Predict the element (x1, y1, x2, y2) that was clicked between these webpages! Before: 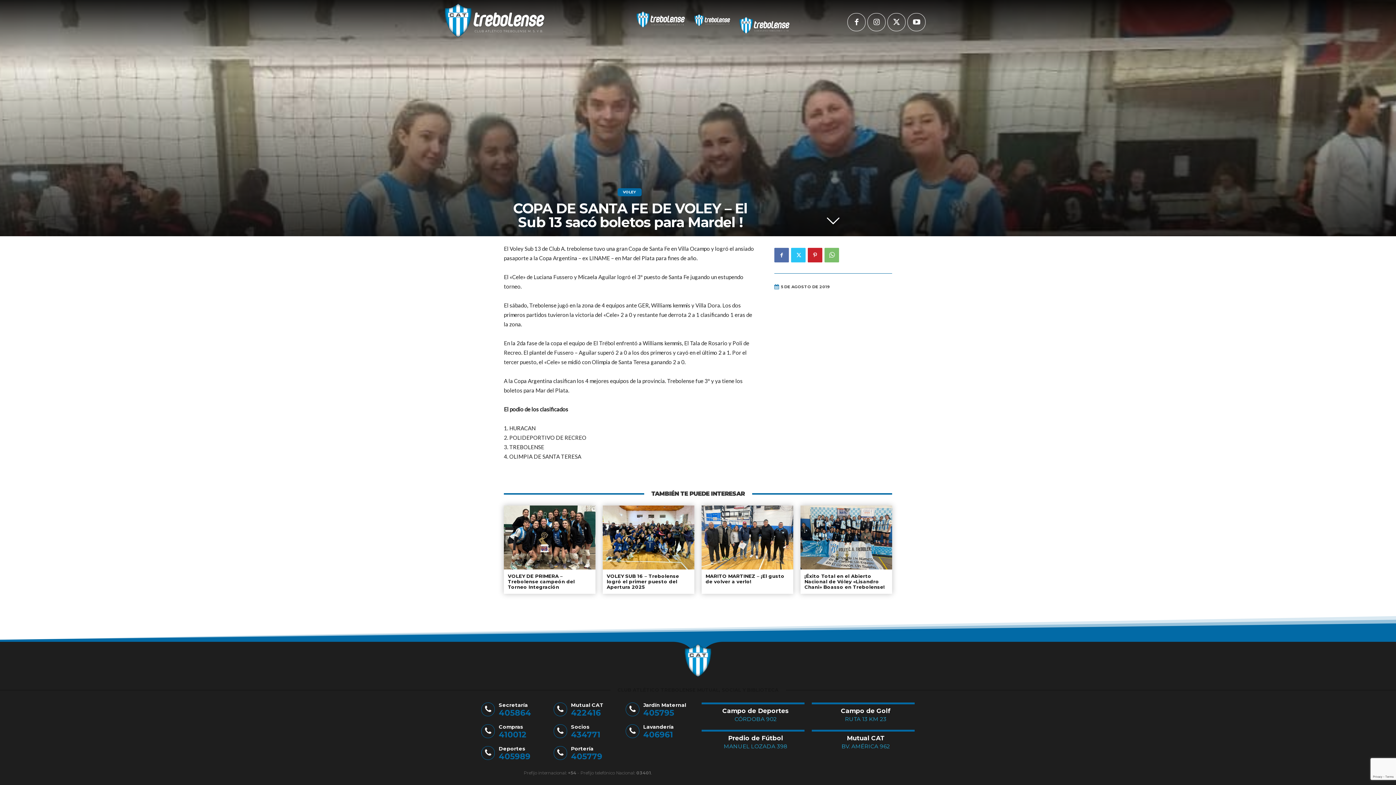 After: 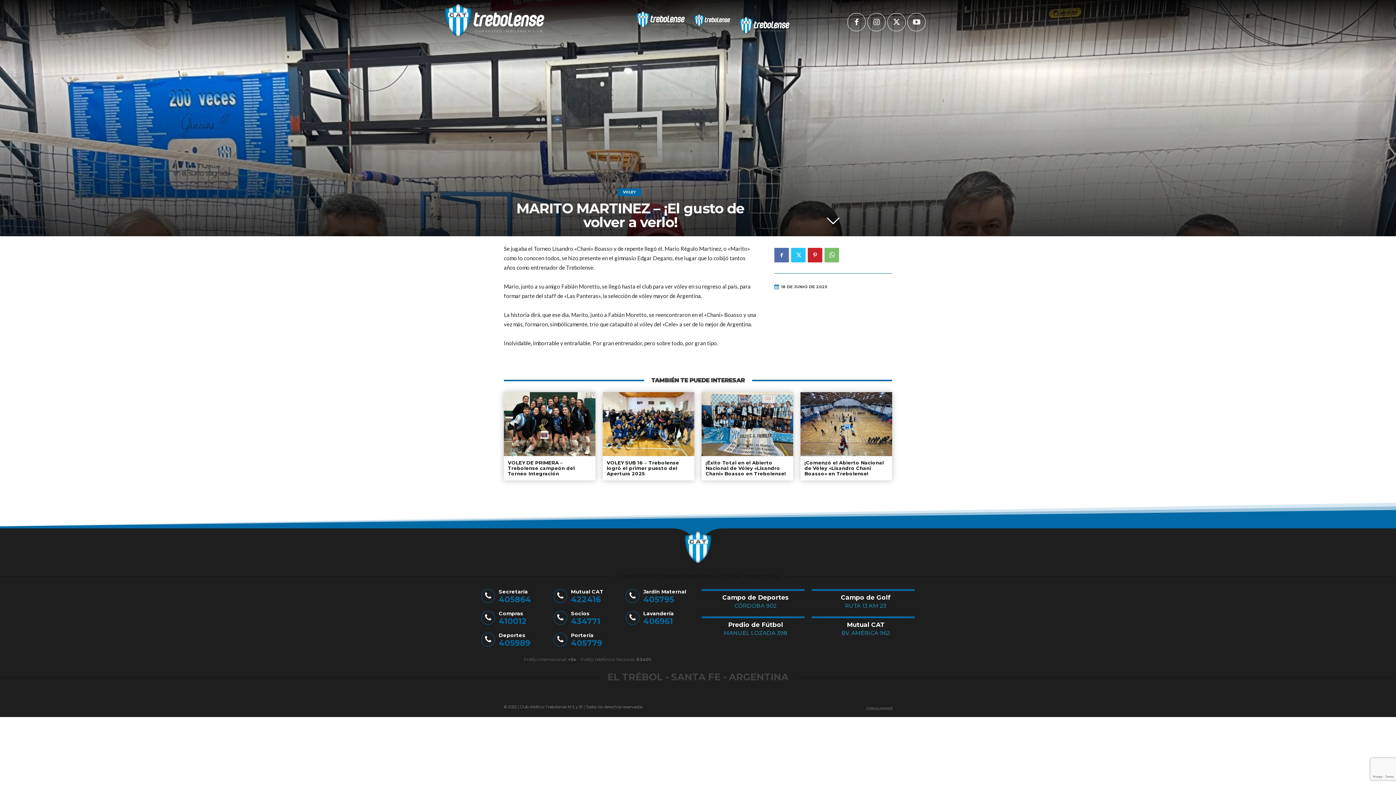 Action: bbox: (701, 505, 793, 569)